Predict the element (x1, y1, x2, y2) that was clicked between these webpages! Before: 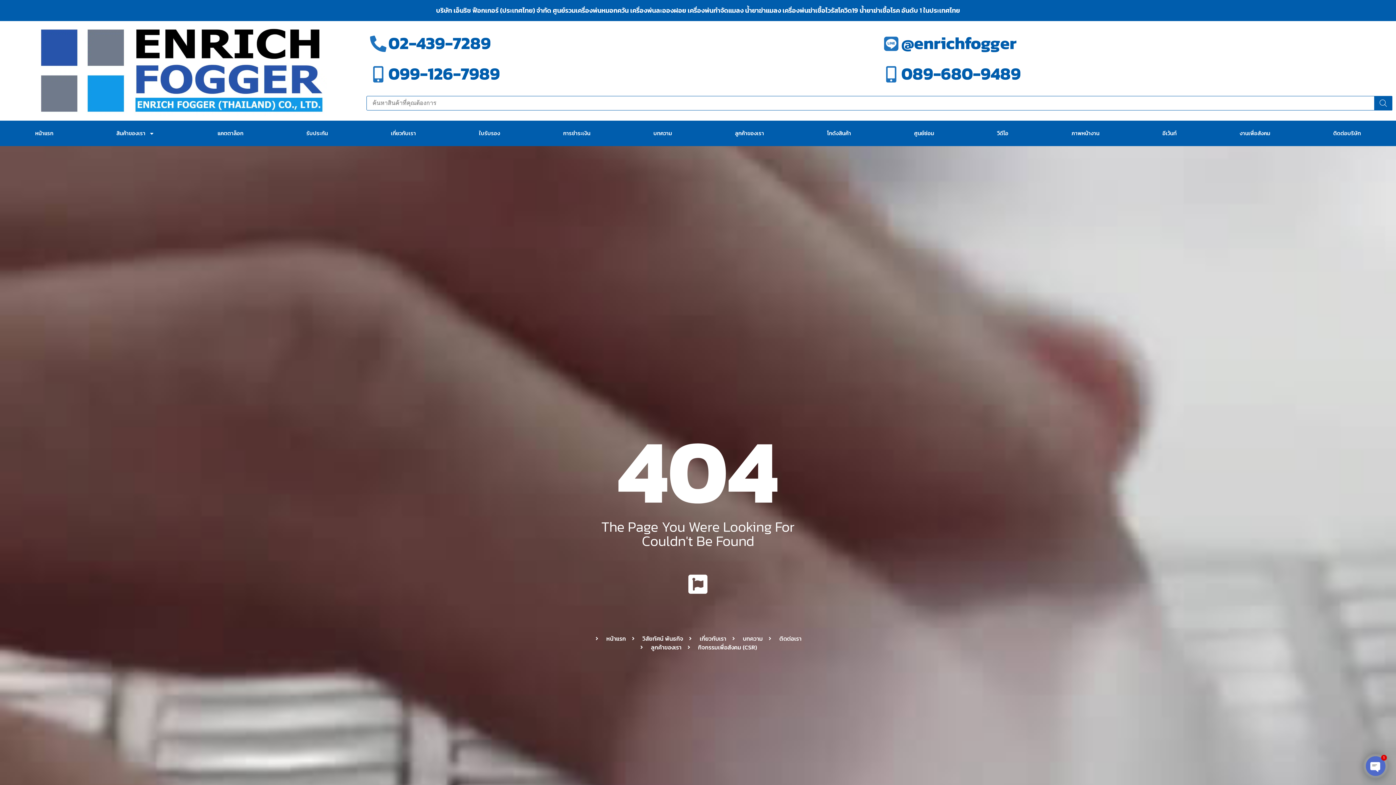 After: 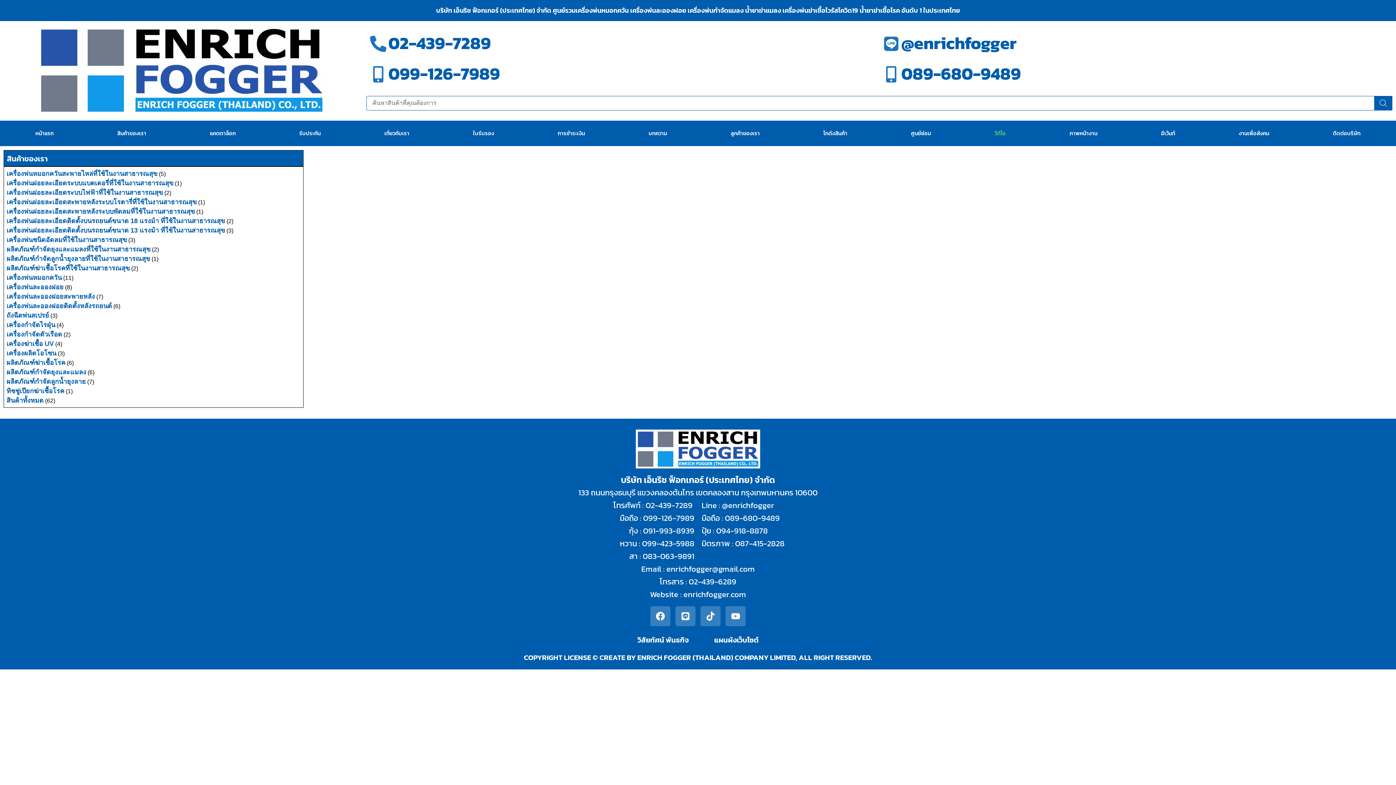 Action: bbox: (965, 124, 1040, 142) label: วีดีโอ